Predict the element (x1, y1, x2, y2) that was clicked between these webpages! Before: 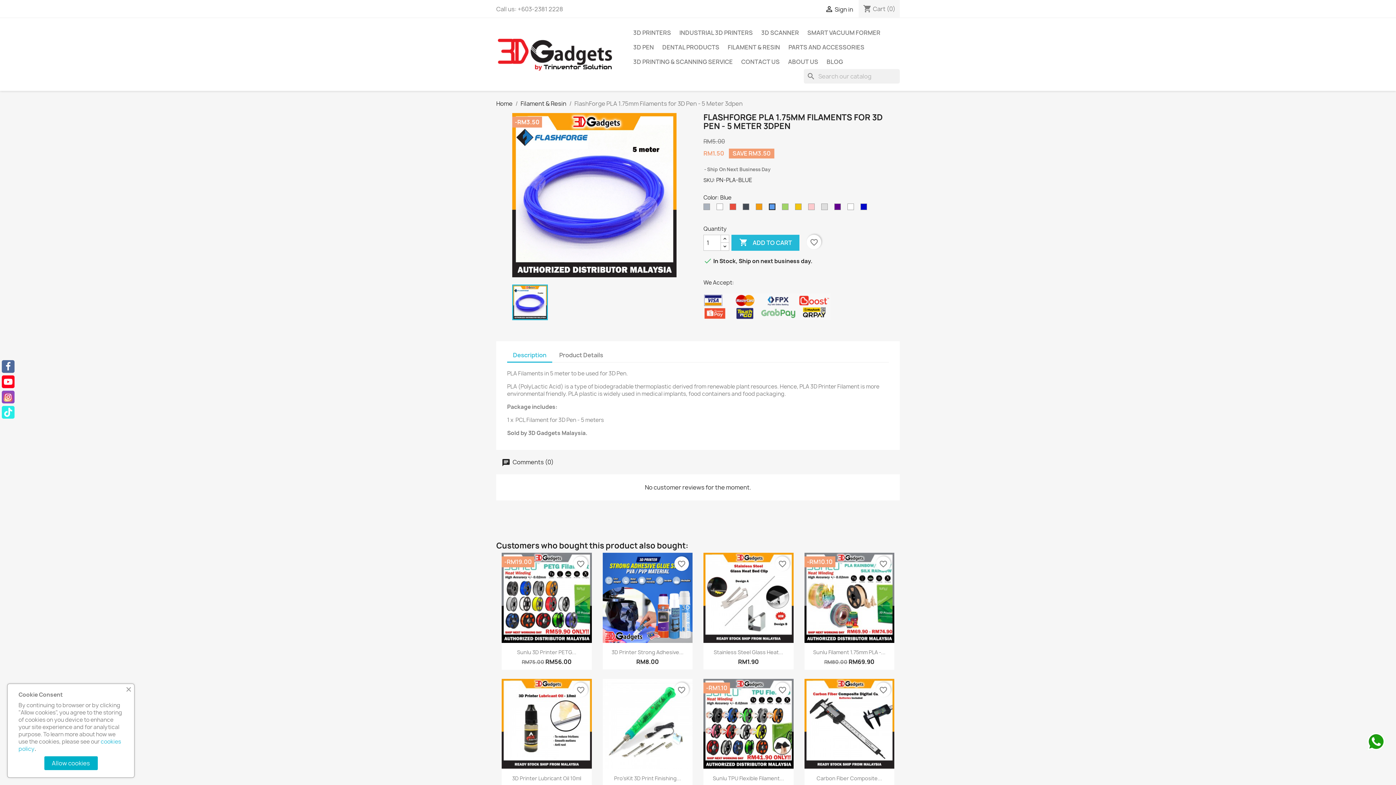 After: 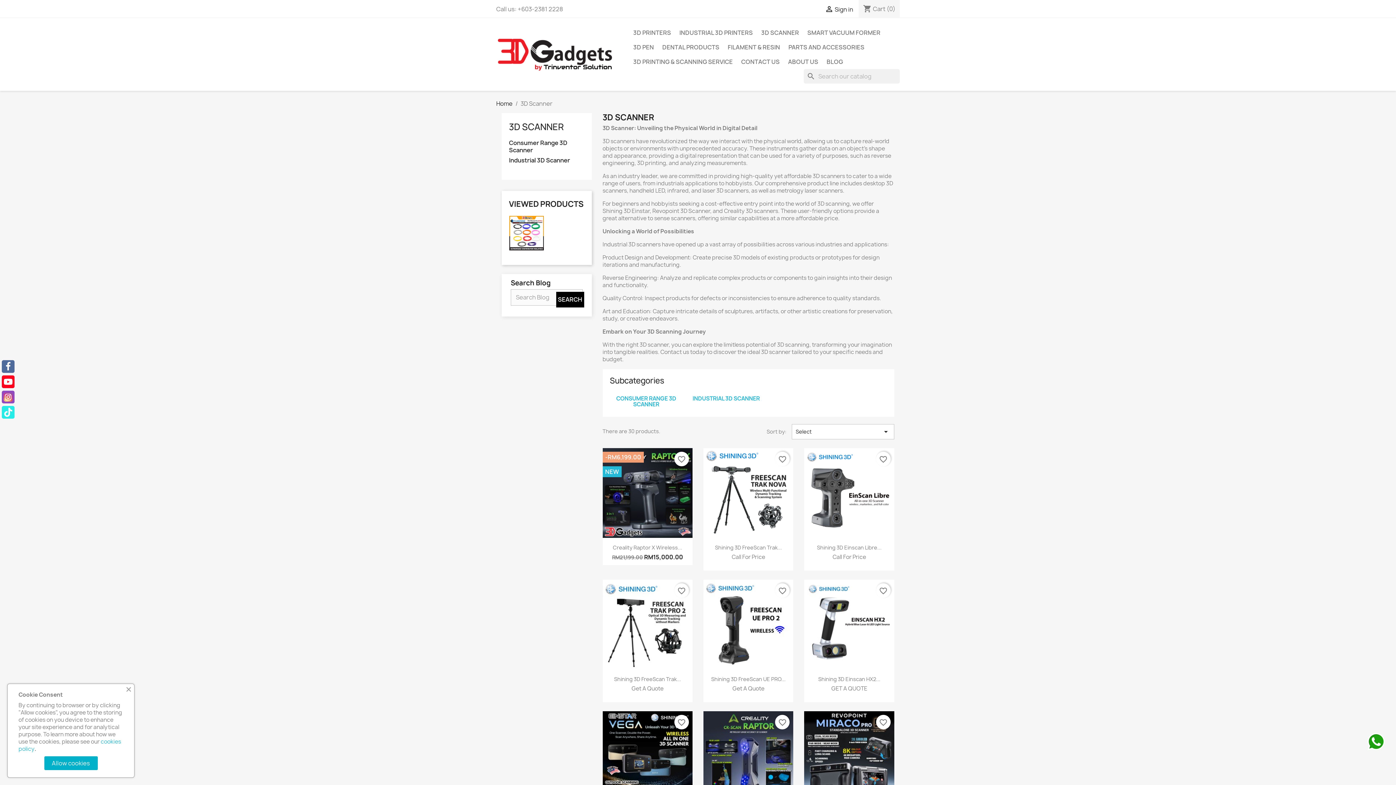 Action: label: 3D SCANNER bbox: (757, 25, 802, 40)